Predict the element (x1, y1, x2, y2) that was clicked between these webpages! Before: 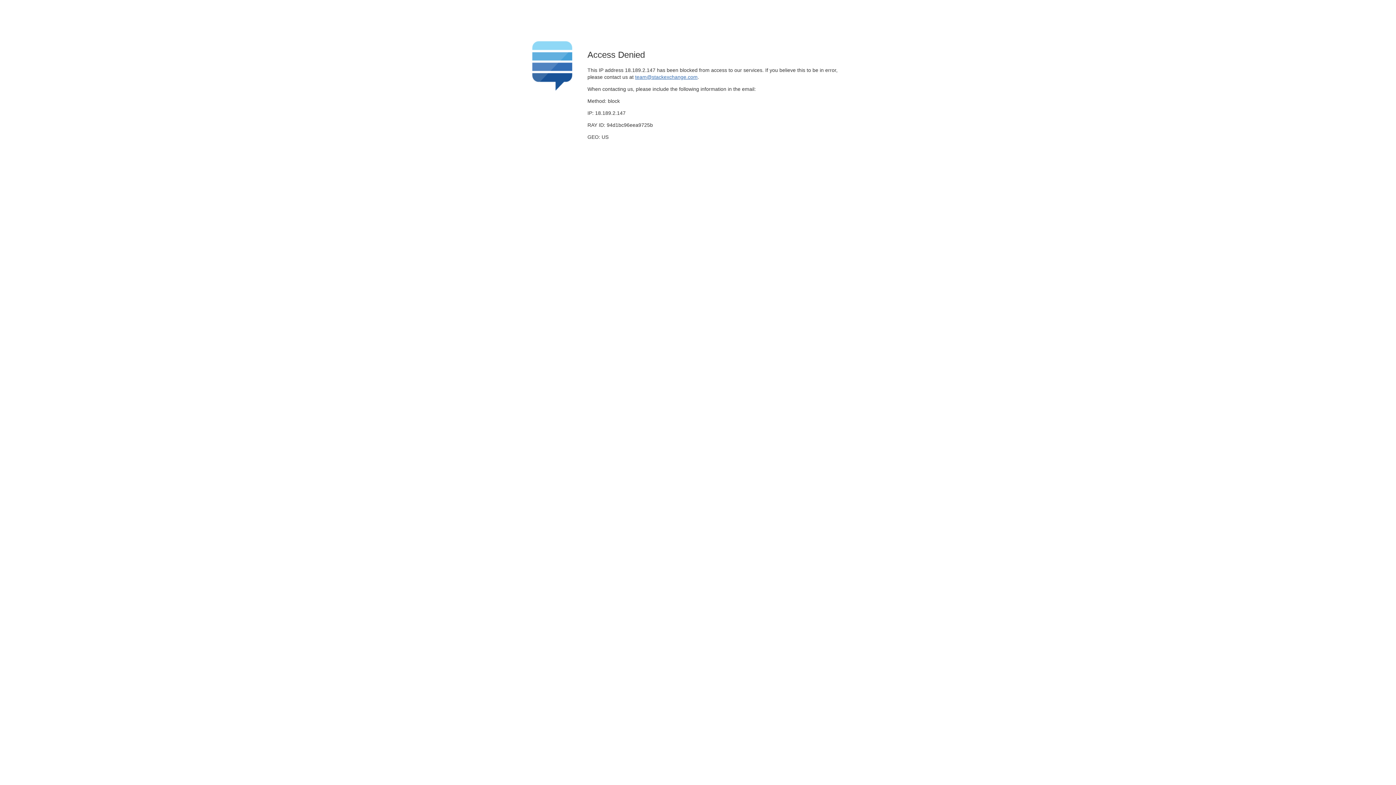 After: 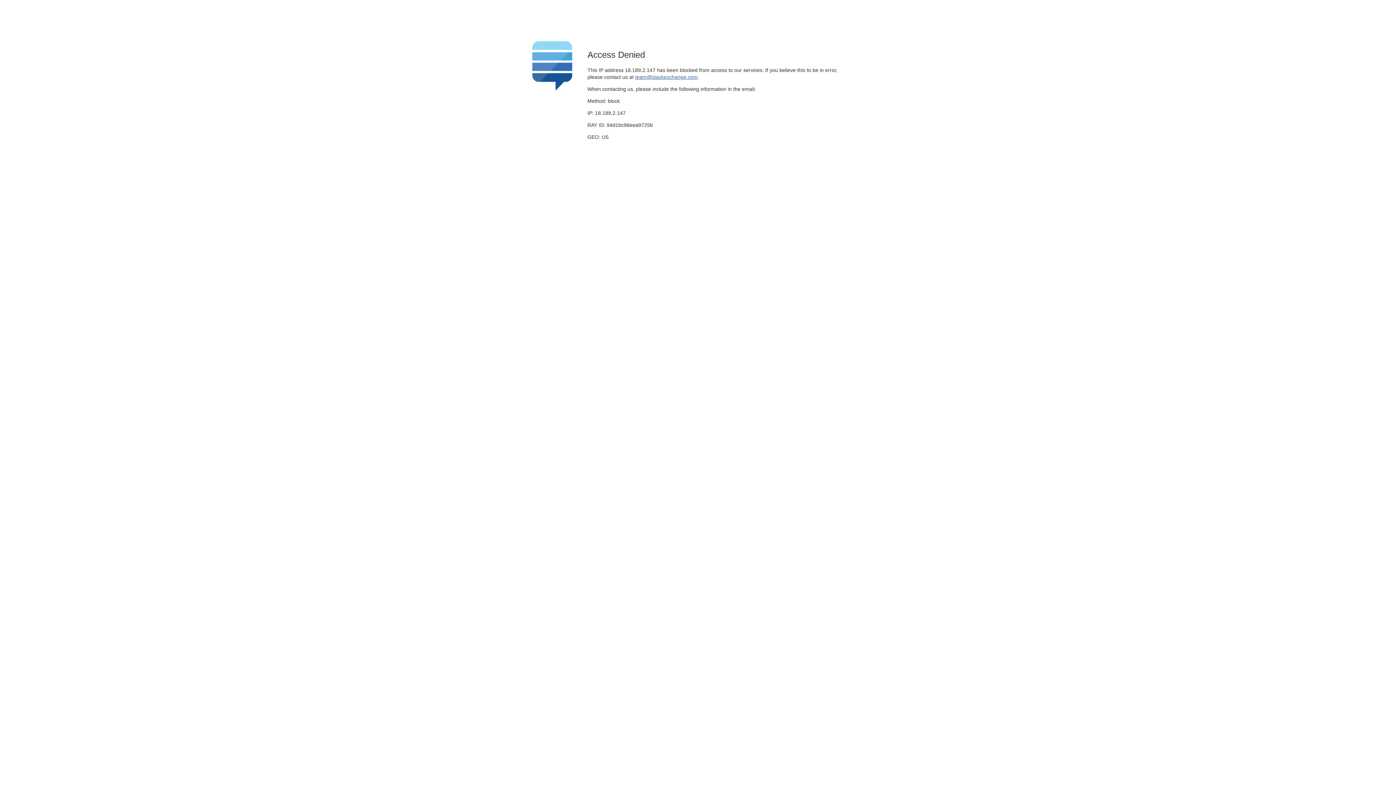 Action: bbox: (635, 74, 697, 79) label: team@stackexchange.com